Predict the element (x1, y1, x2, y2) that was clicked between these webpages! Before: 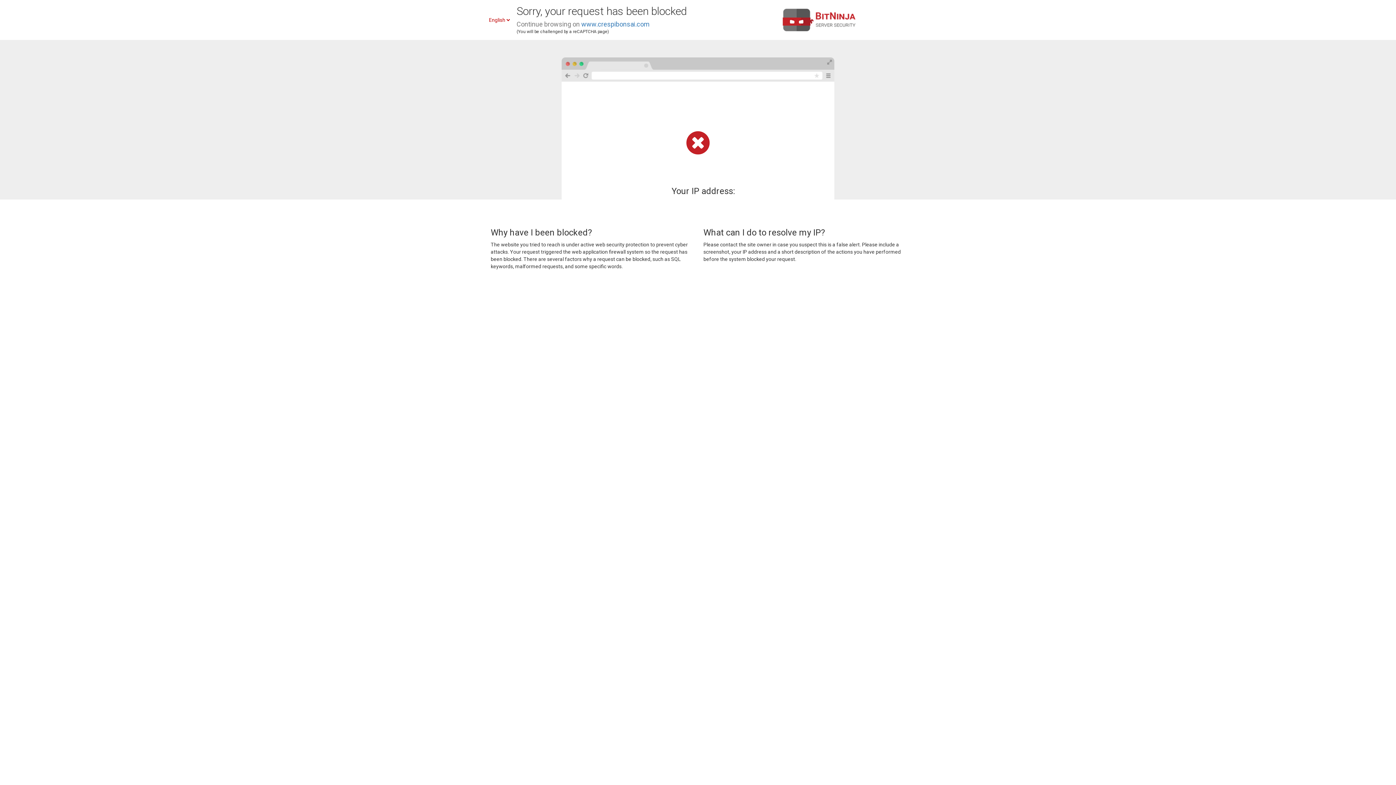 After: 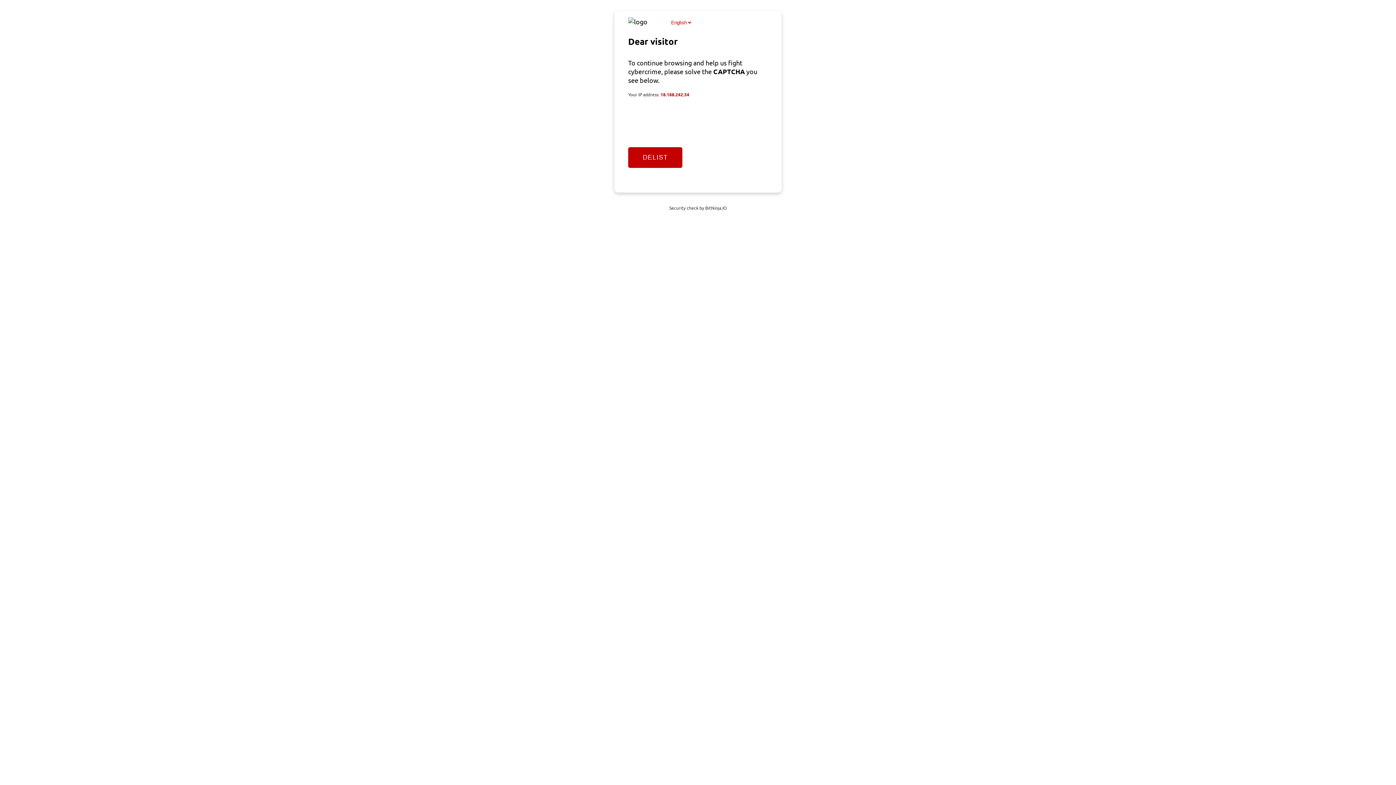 Action: label: www.crespibonsai.com bbox: (581, 20, 649, 28)